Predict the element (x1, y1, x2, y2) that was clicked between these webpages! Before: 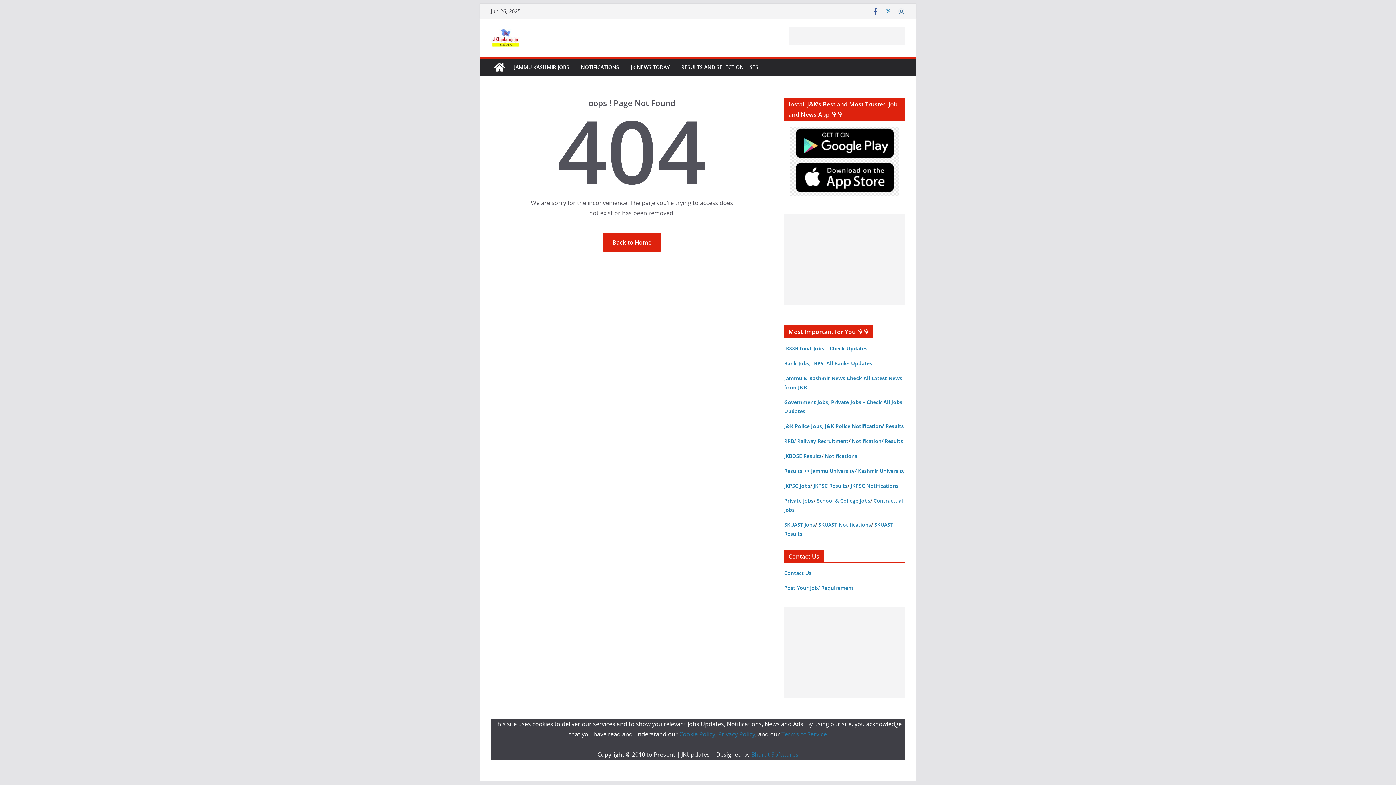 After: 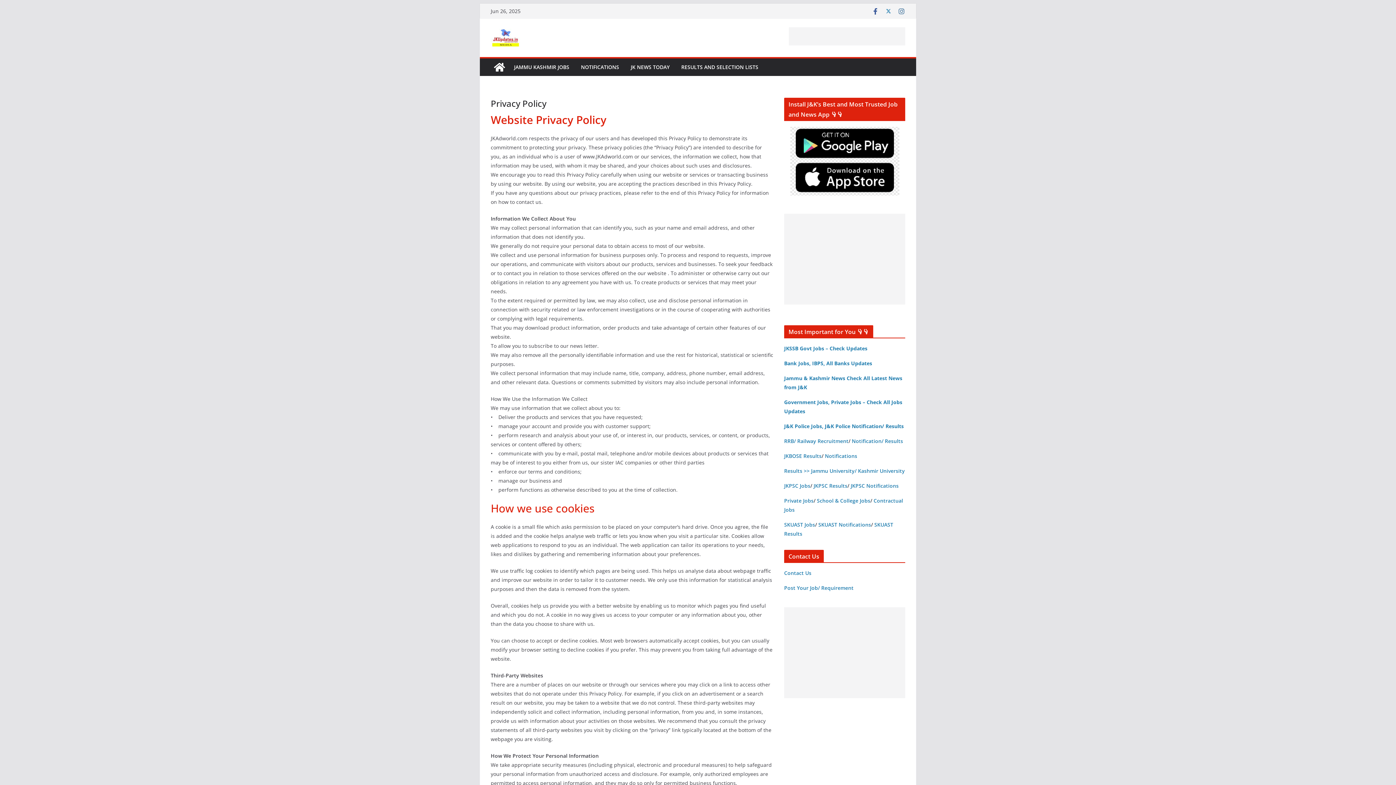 Action: bbox: (679, 730, 755, 738) label: Cookie Policy, Privacy Policy